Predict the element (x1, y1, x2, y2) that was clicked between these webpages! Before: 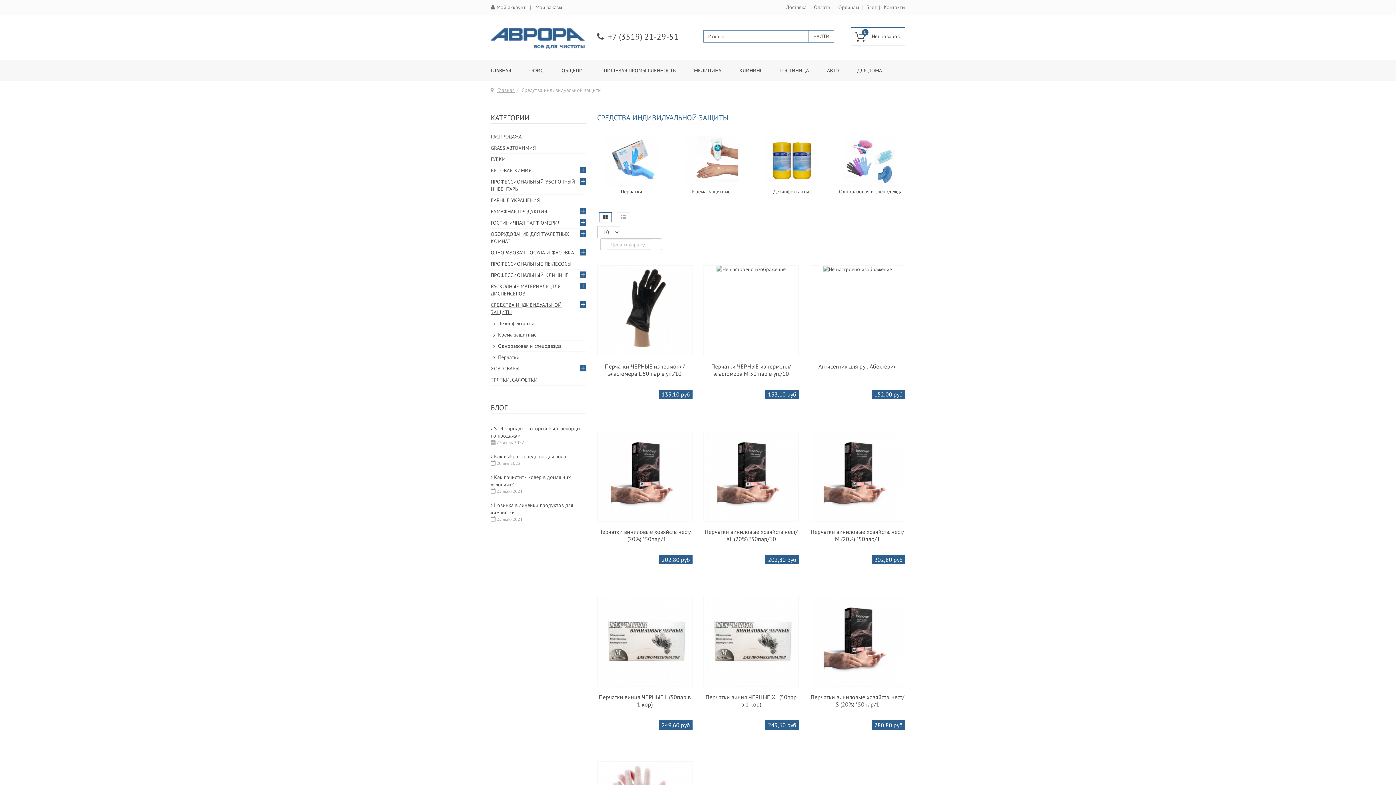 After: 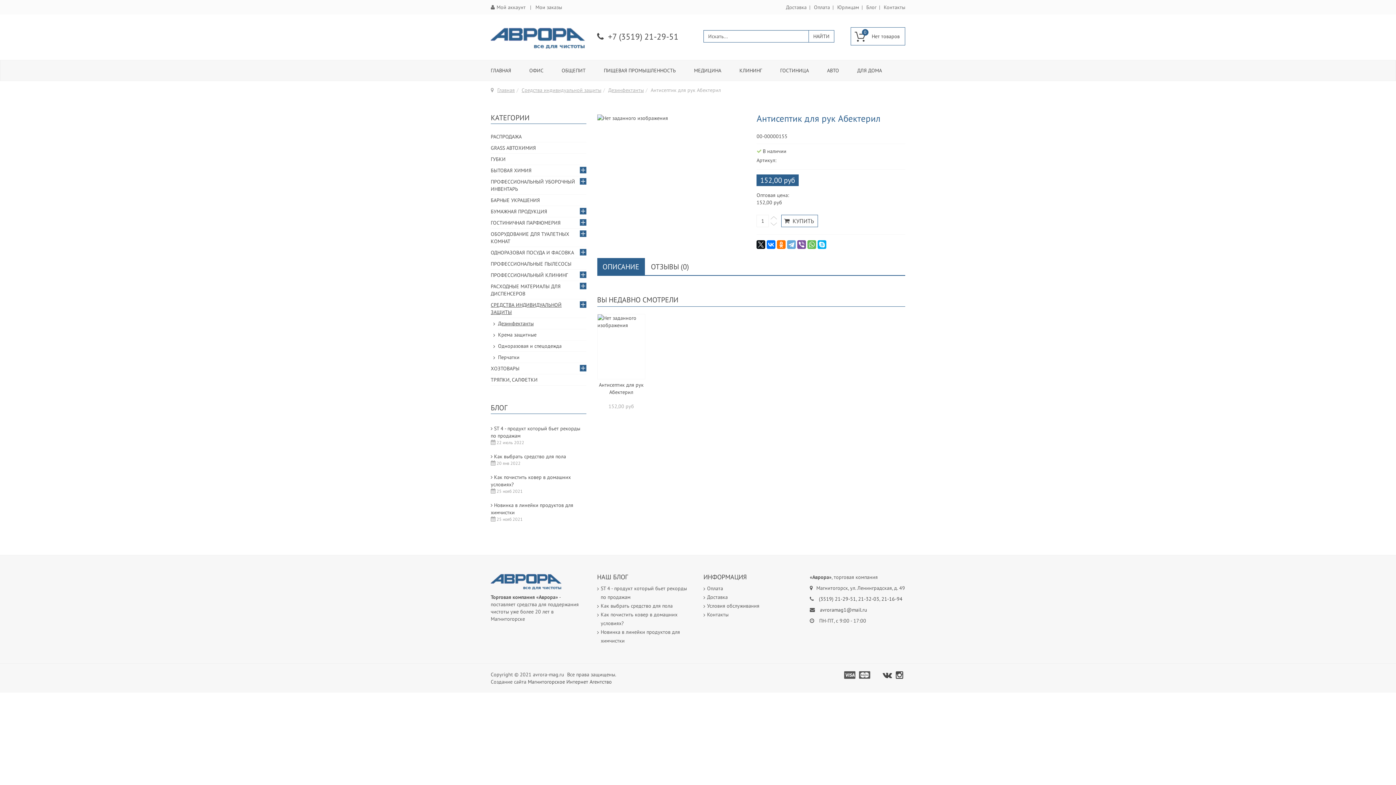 Action: label: Антисептик для рук Абектерил bbox: (818, 362, 896, 370)